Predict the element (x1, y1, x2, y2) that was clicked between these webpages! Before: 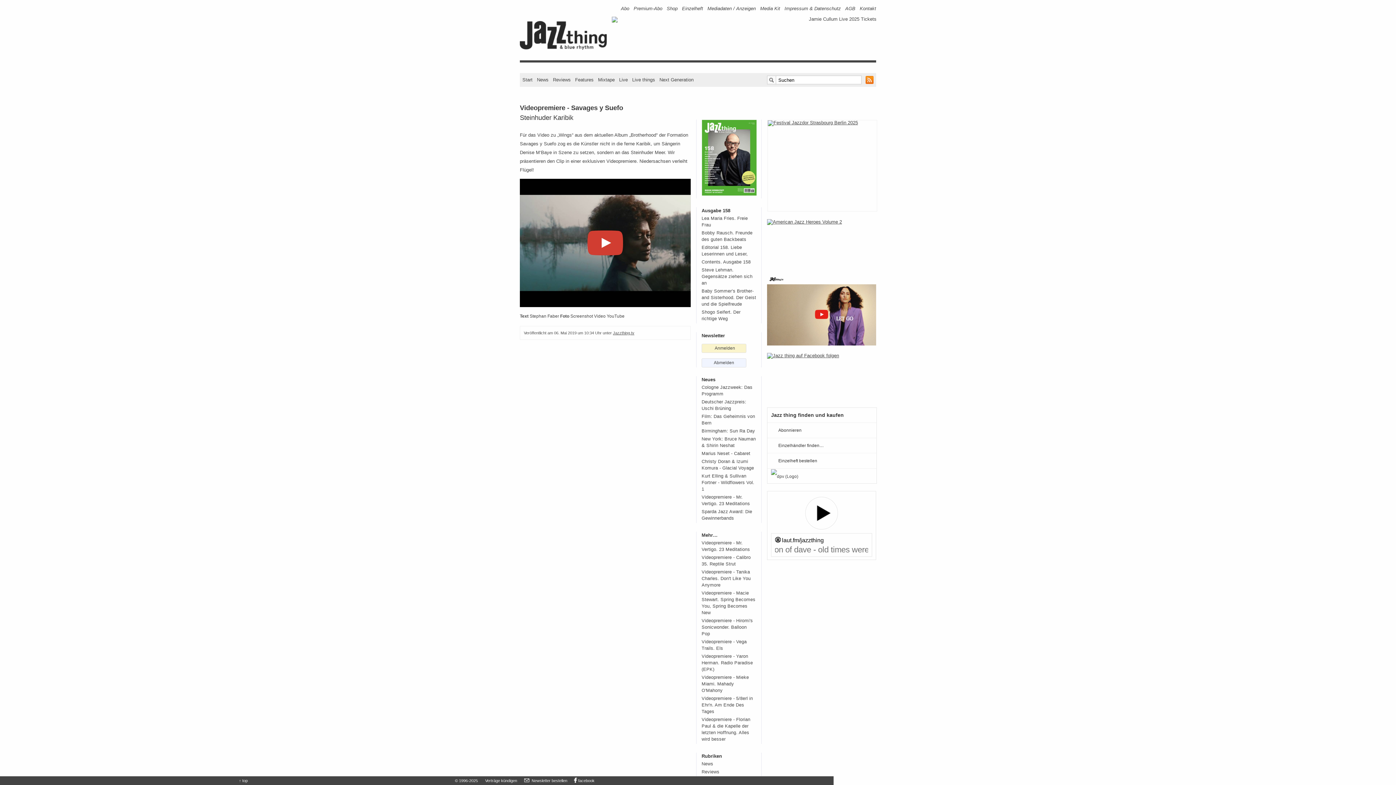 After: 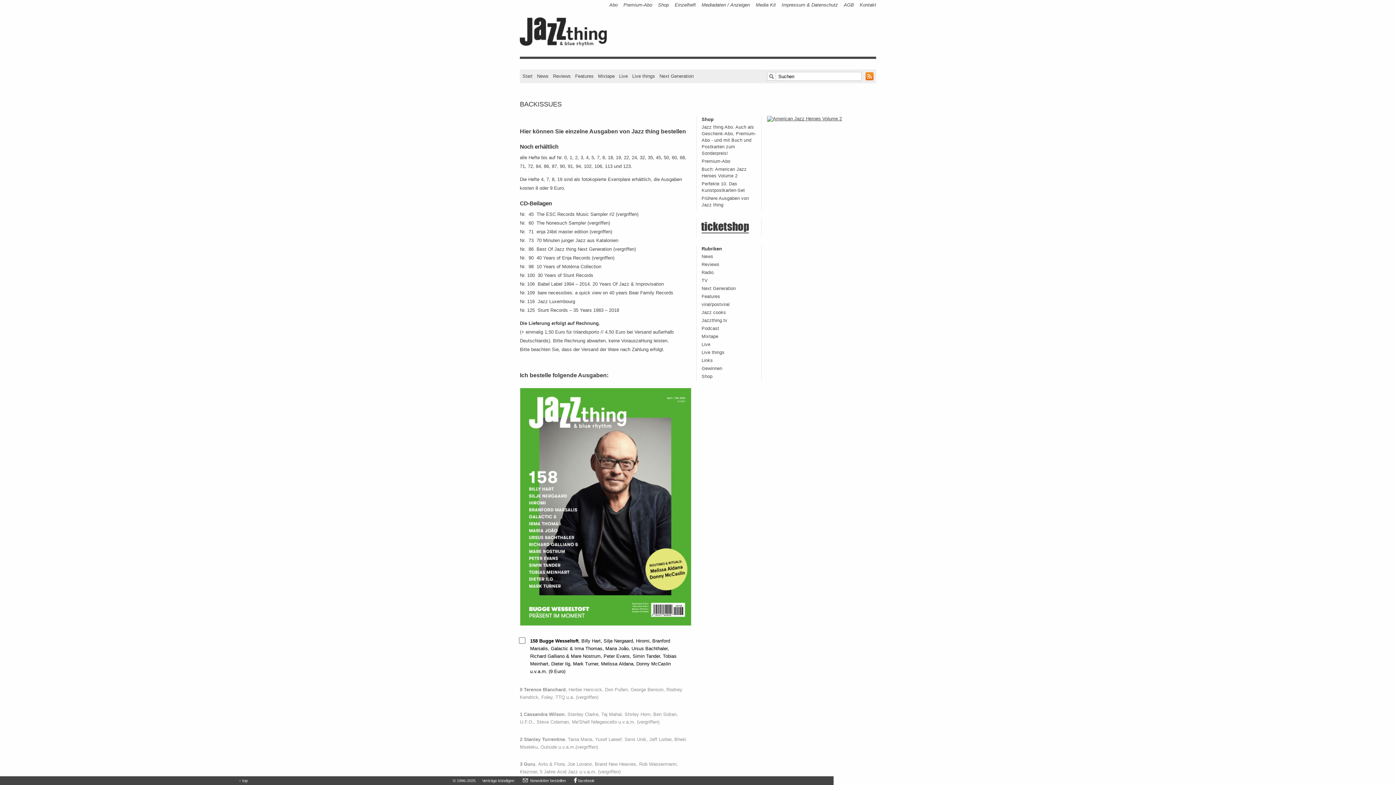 Action: label: Einzelheft bestellen bbox: (767, 453, 876, 468)